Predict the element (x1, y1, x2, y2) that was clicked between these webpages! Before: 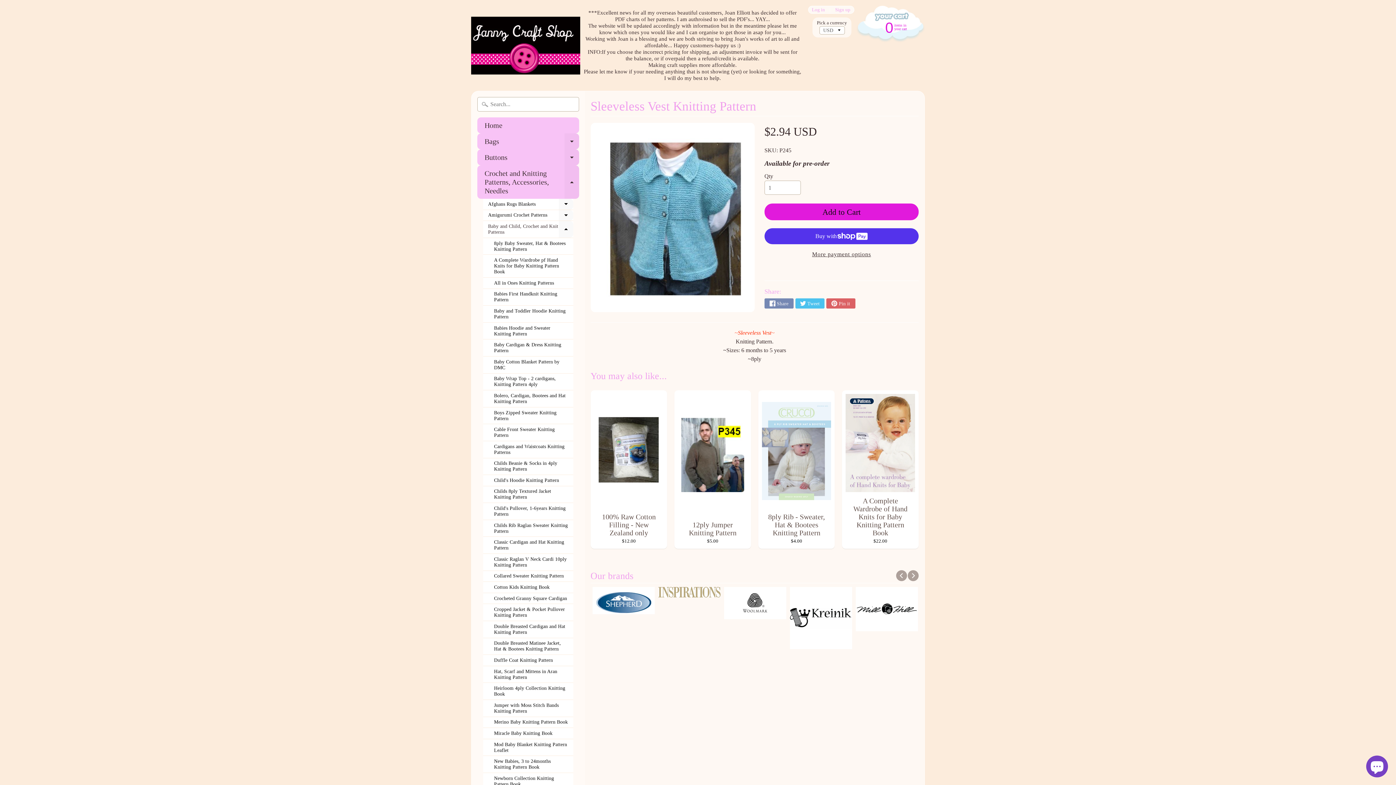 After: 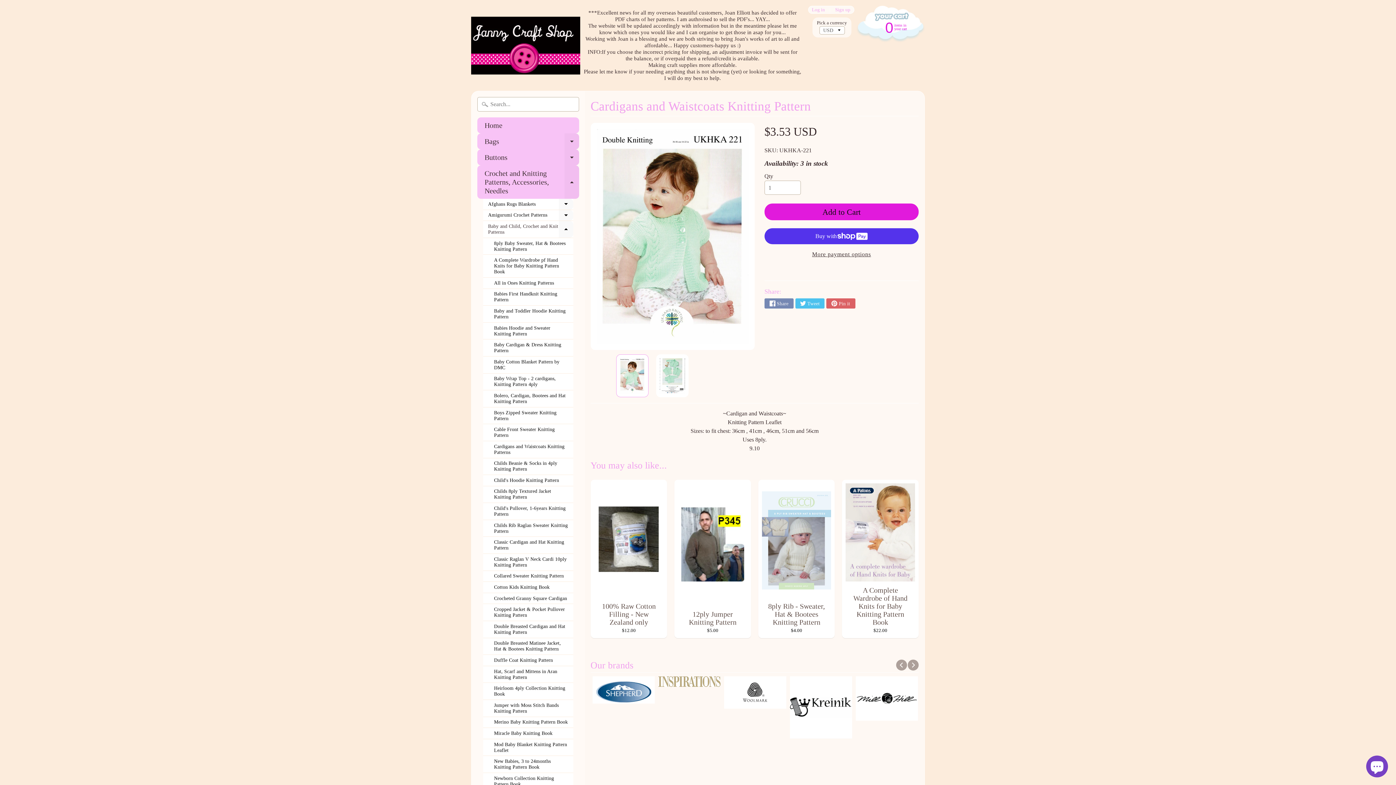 Action: label: Cardigans and Waistcoats Knitting Patterns bbox: (483, 441, 573, 458)